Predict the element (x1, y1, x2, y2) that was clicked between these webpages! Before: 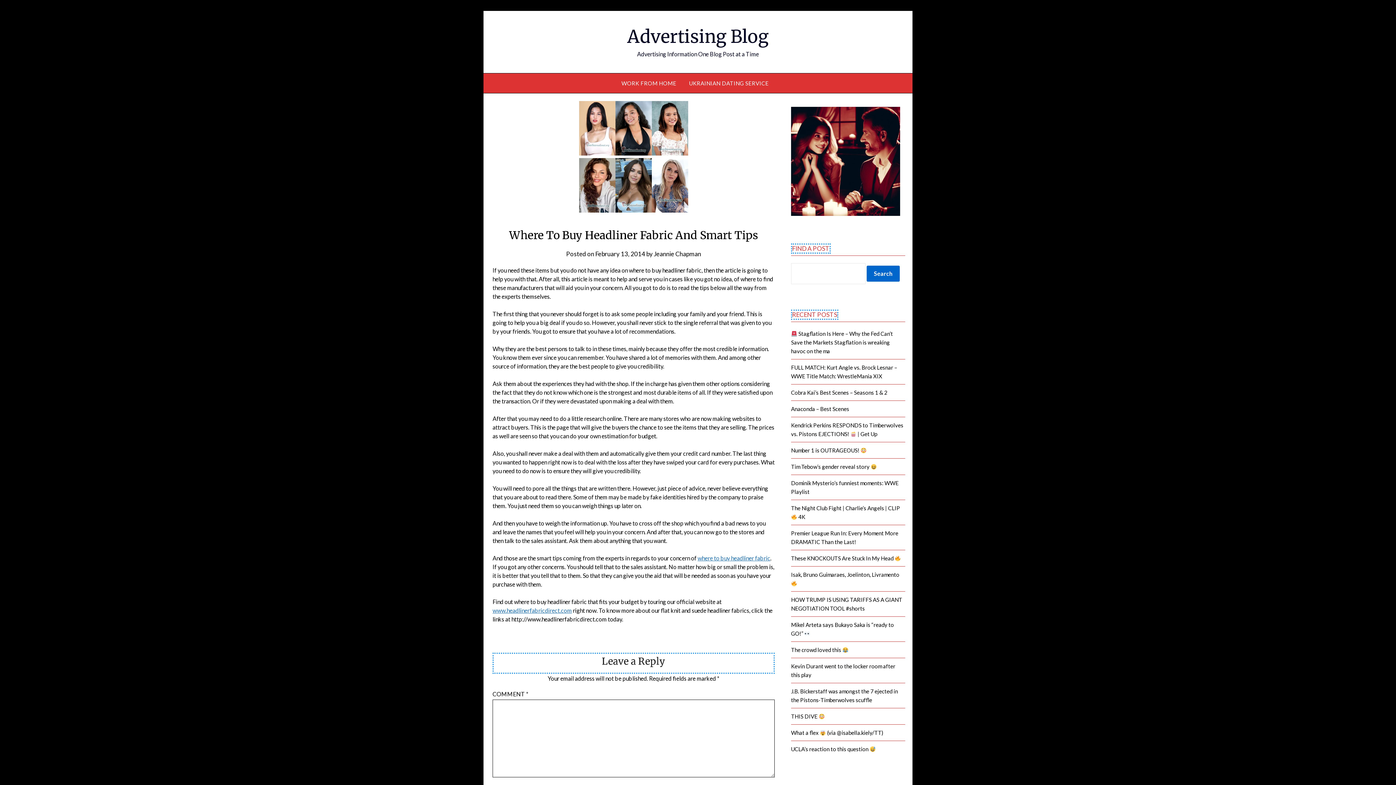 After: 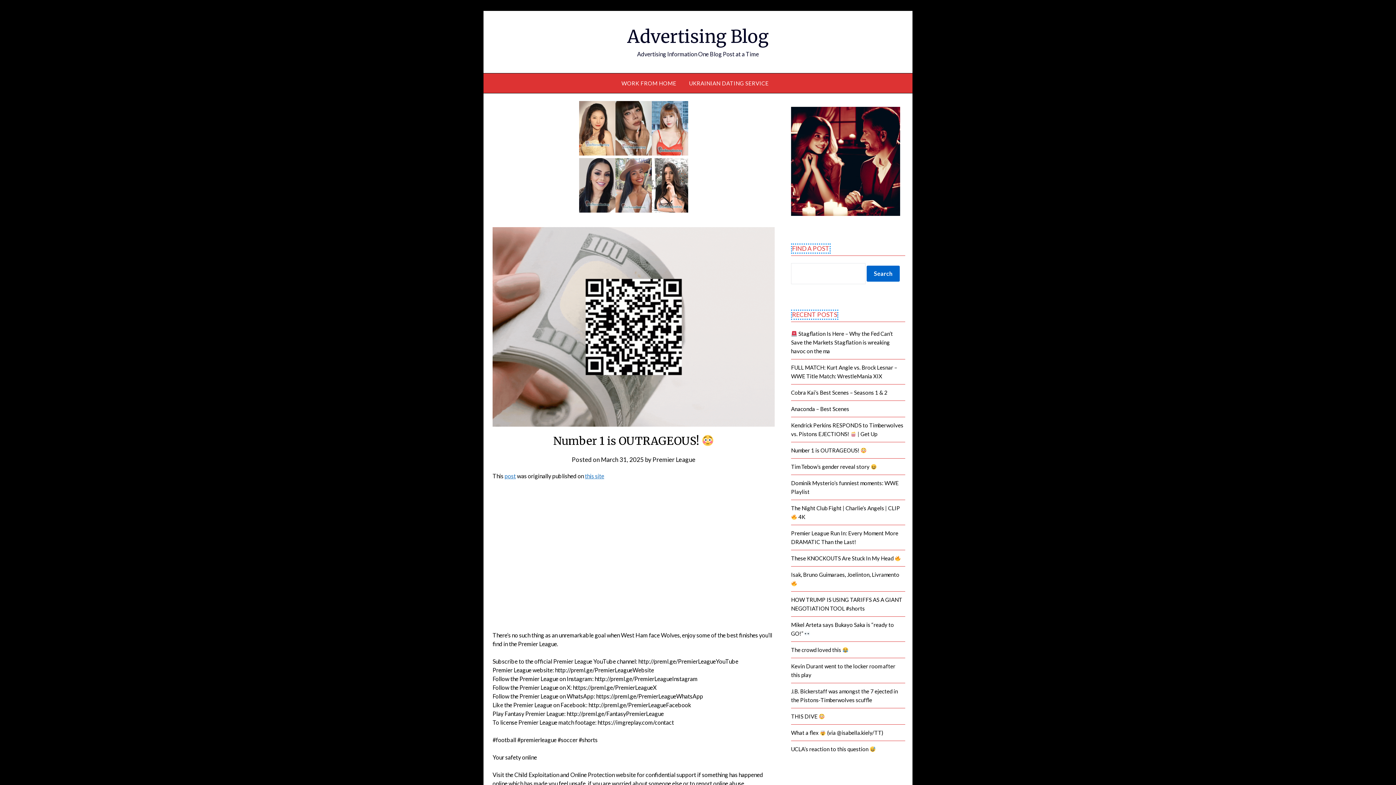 Action: bbox: (791, 447, 866, 453) label: Number 1 is OUTRAGEOUS! 